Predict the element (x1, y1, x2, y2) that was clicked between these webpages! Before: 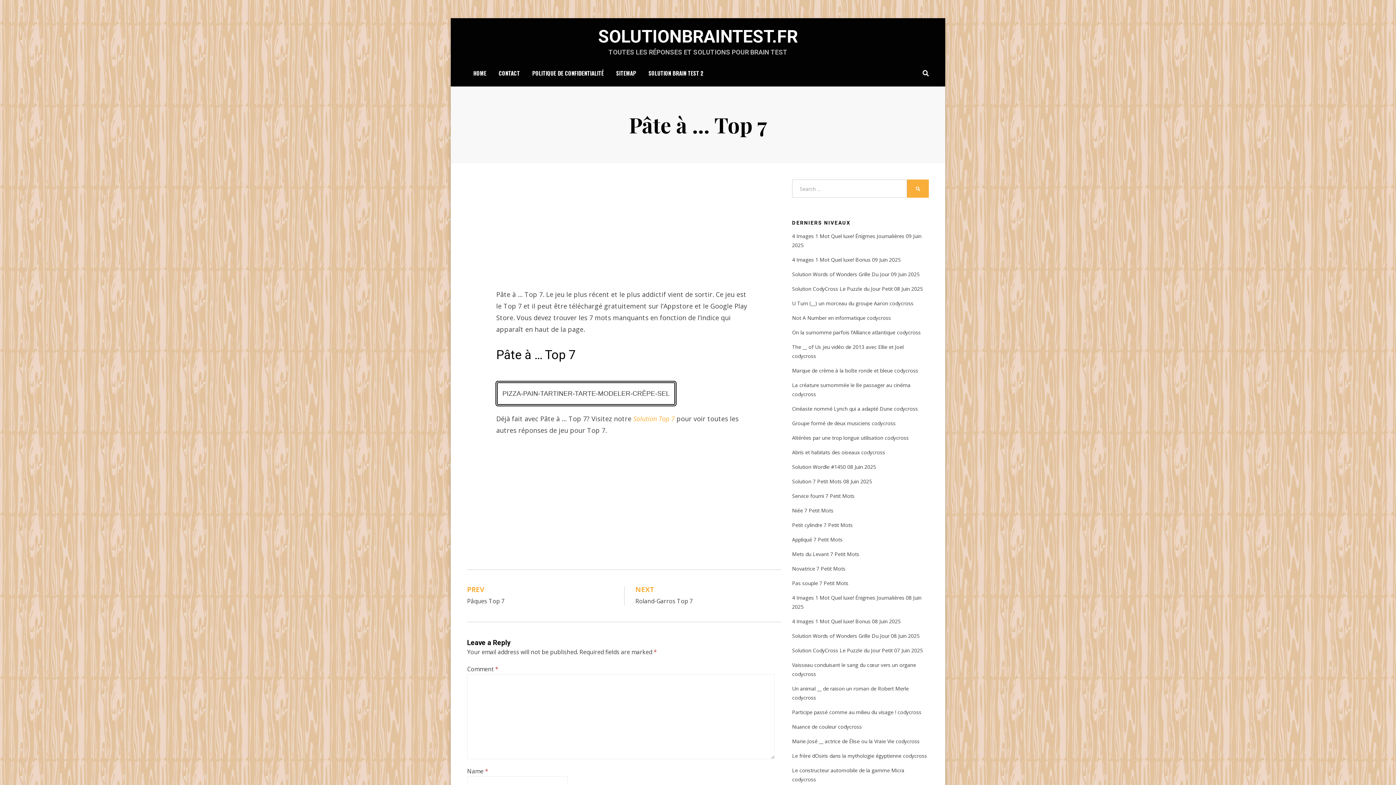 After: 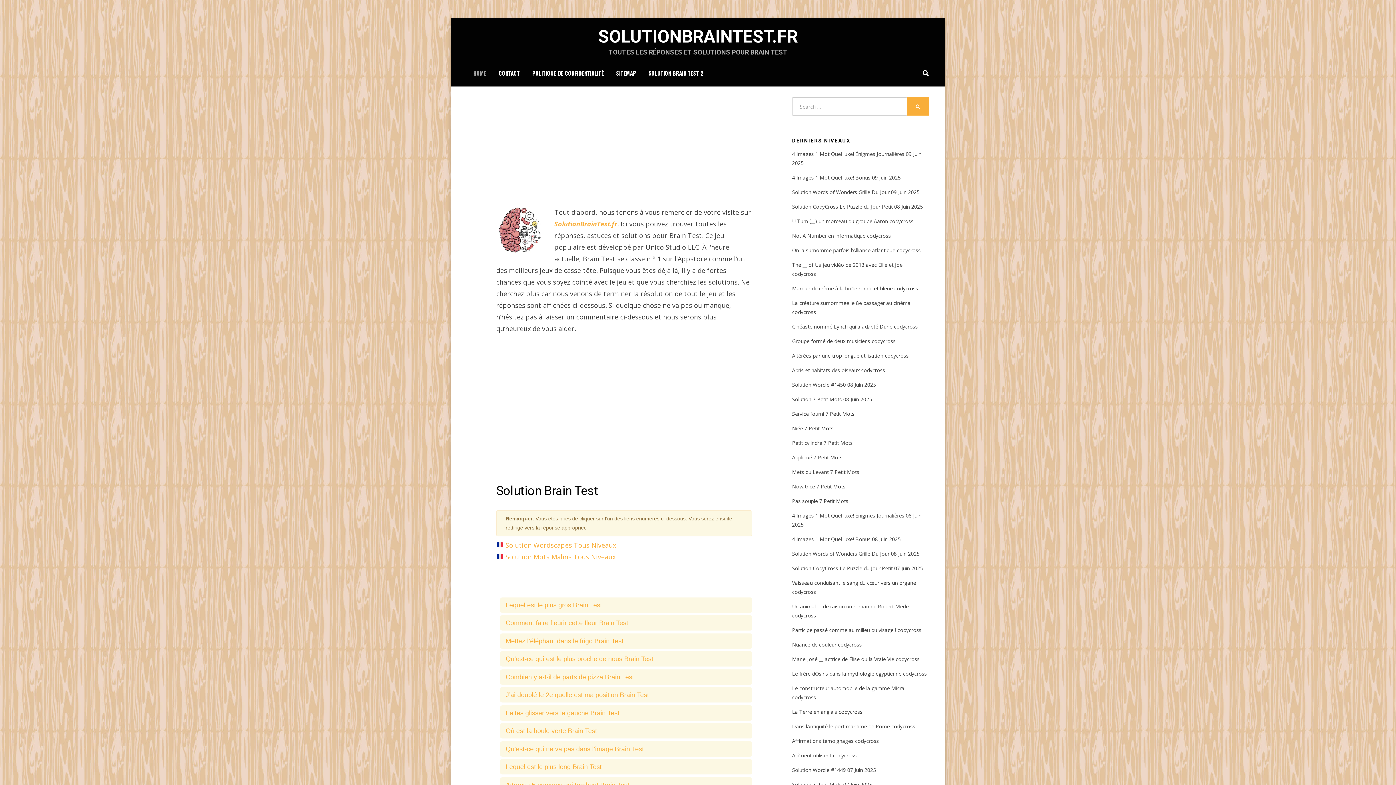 Action: label: SOLUTIONBRAINTEST.FR bbox: (598, 26, 798, 46)